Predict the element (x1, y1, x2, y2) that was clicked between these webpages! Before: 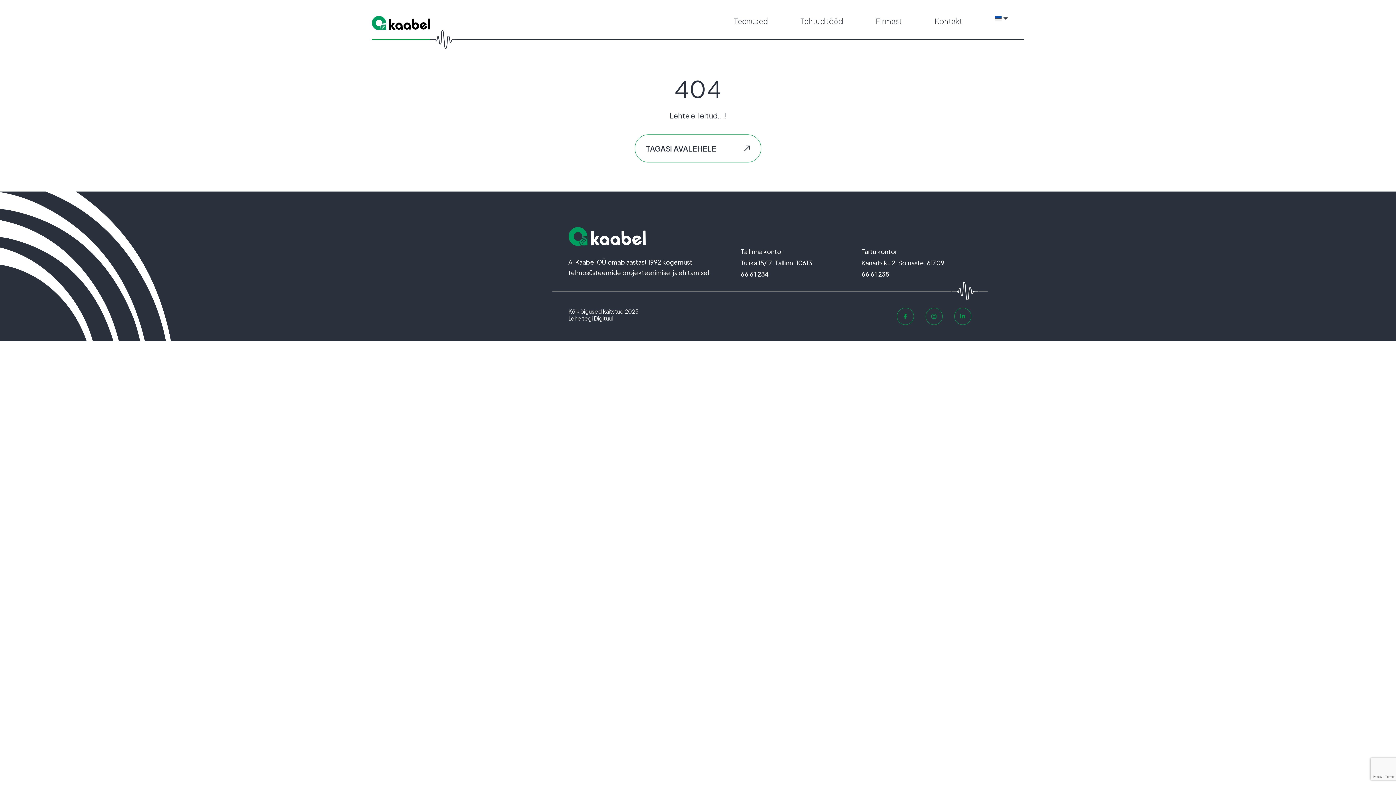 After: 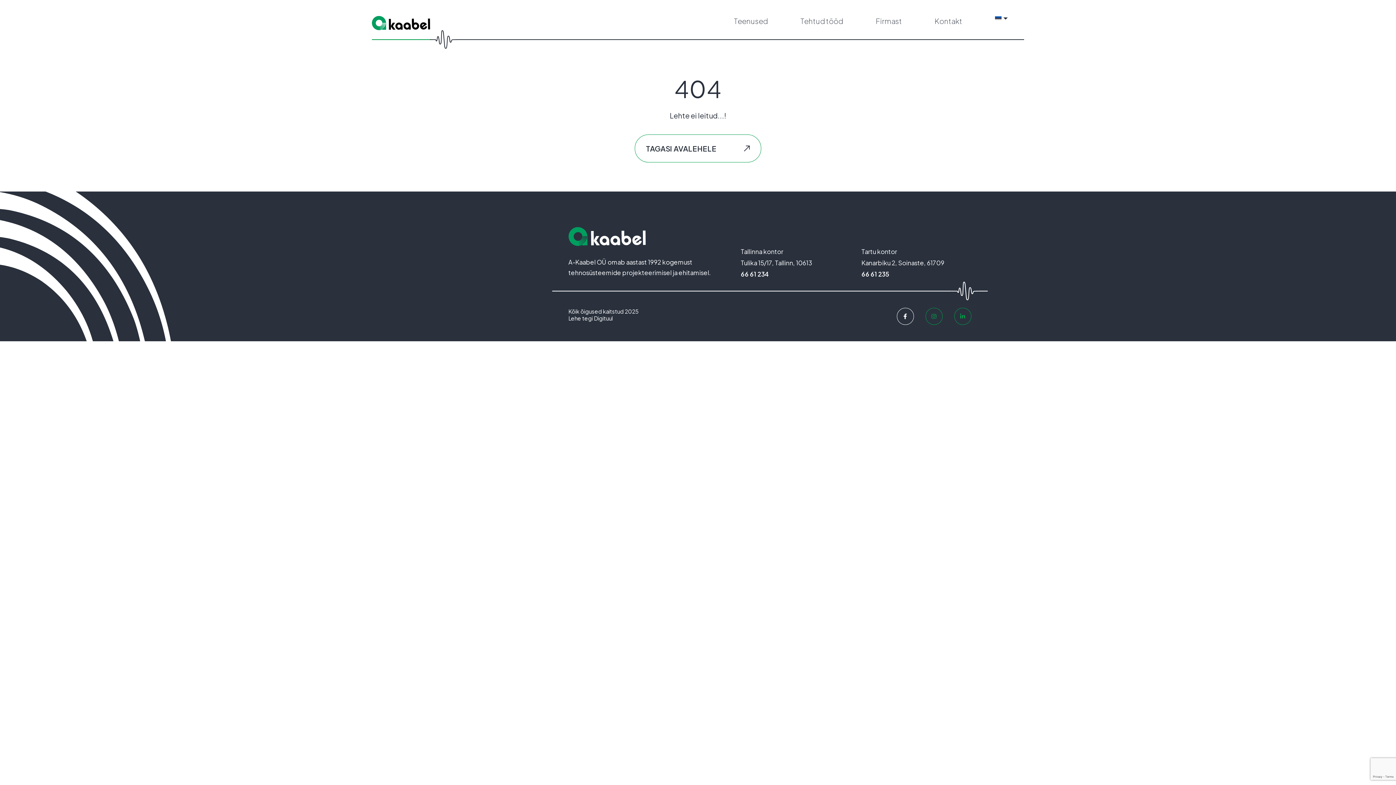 Action: bbox: (896, 308, 914, 325)